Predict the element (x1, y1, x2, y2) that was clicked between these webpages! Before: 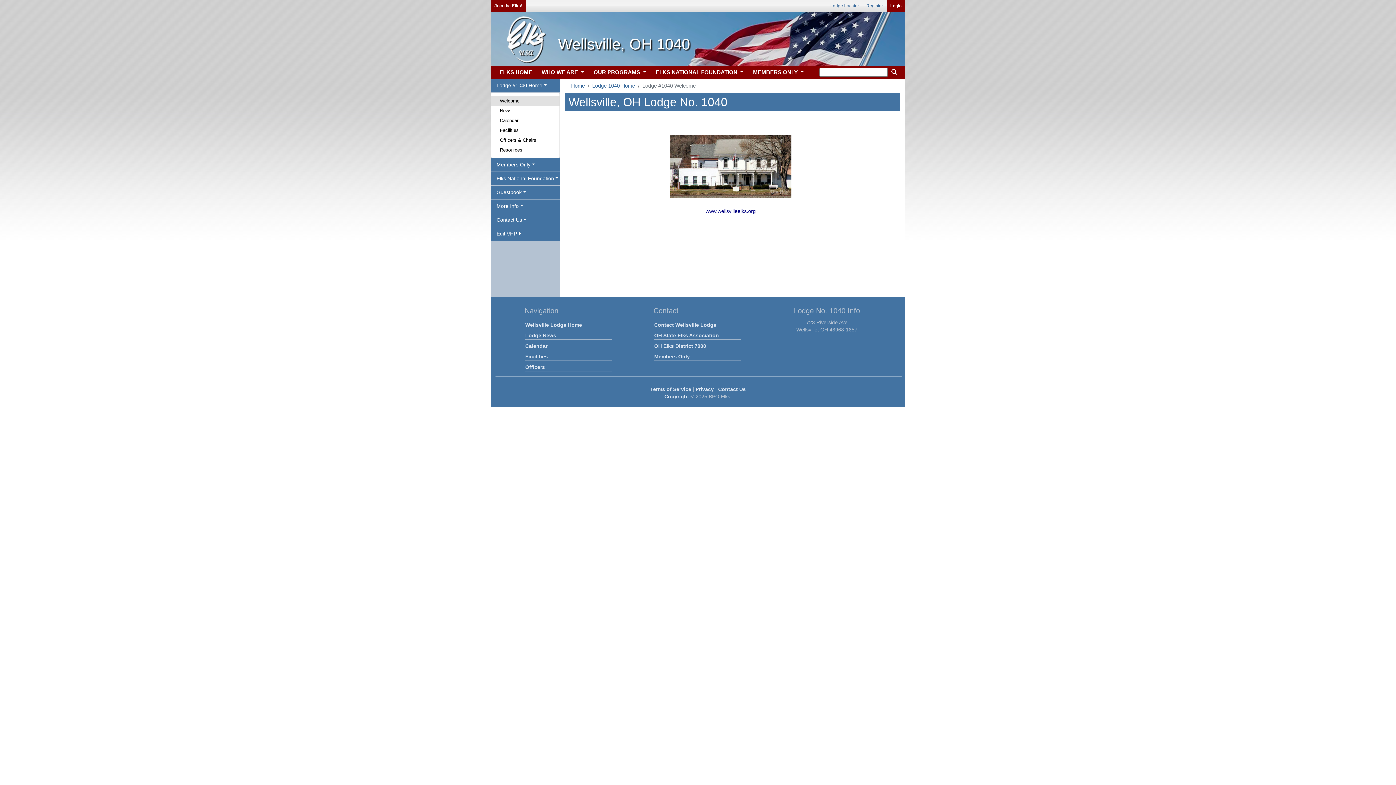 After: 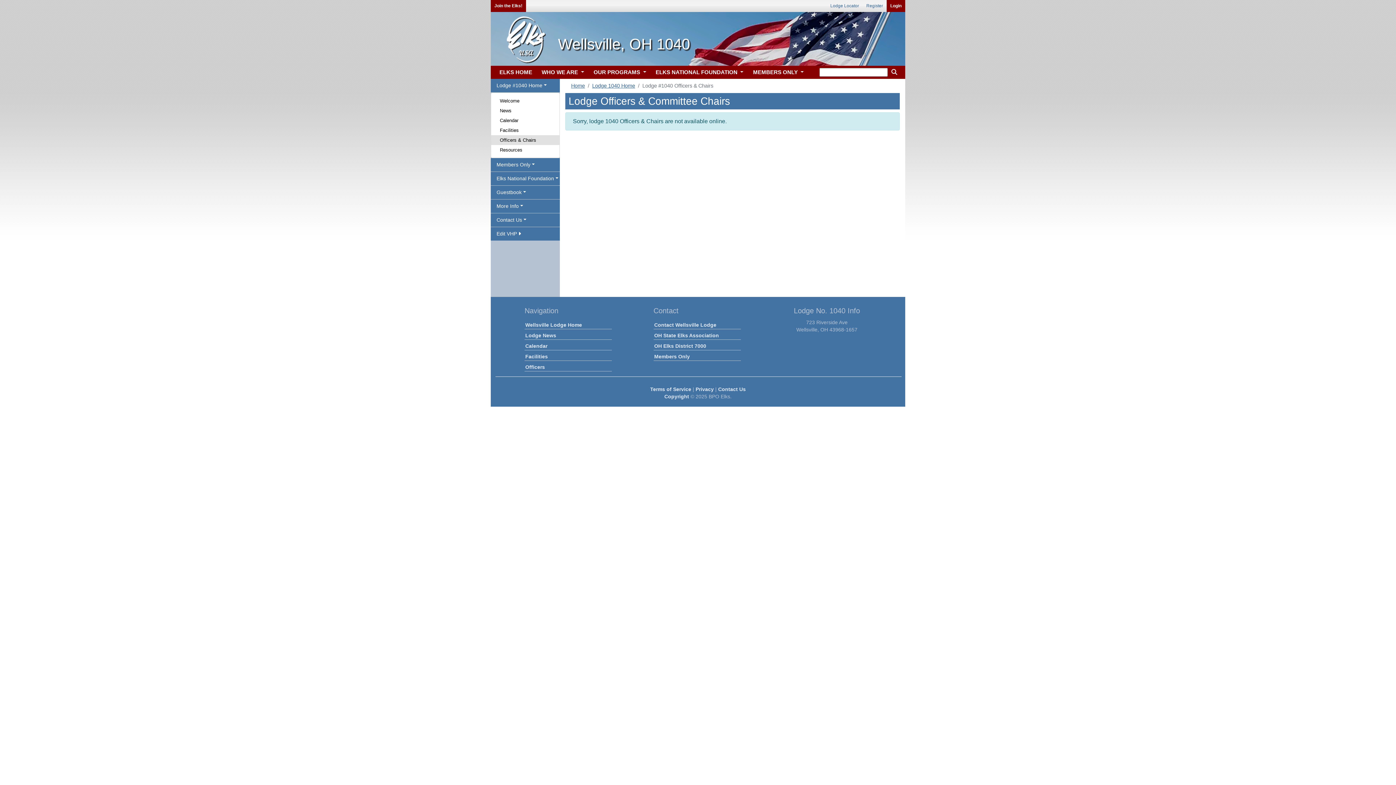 Action: label: Officers & Chairs bbox: (491, 135, 559, 145)